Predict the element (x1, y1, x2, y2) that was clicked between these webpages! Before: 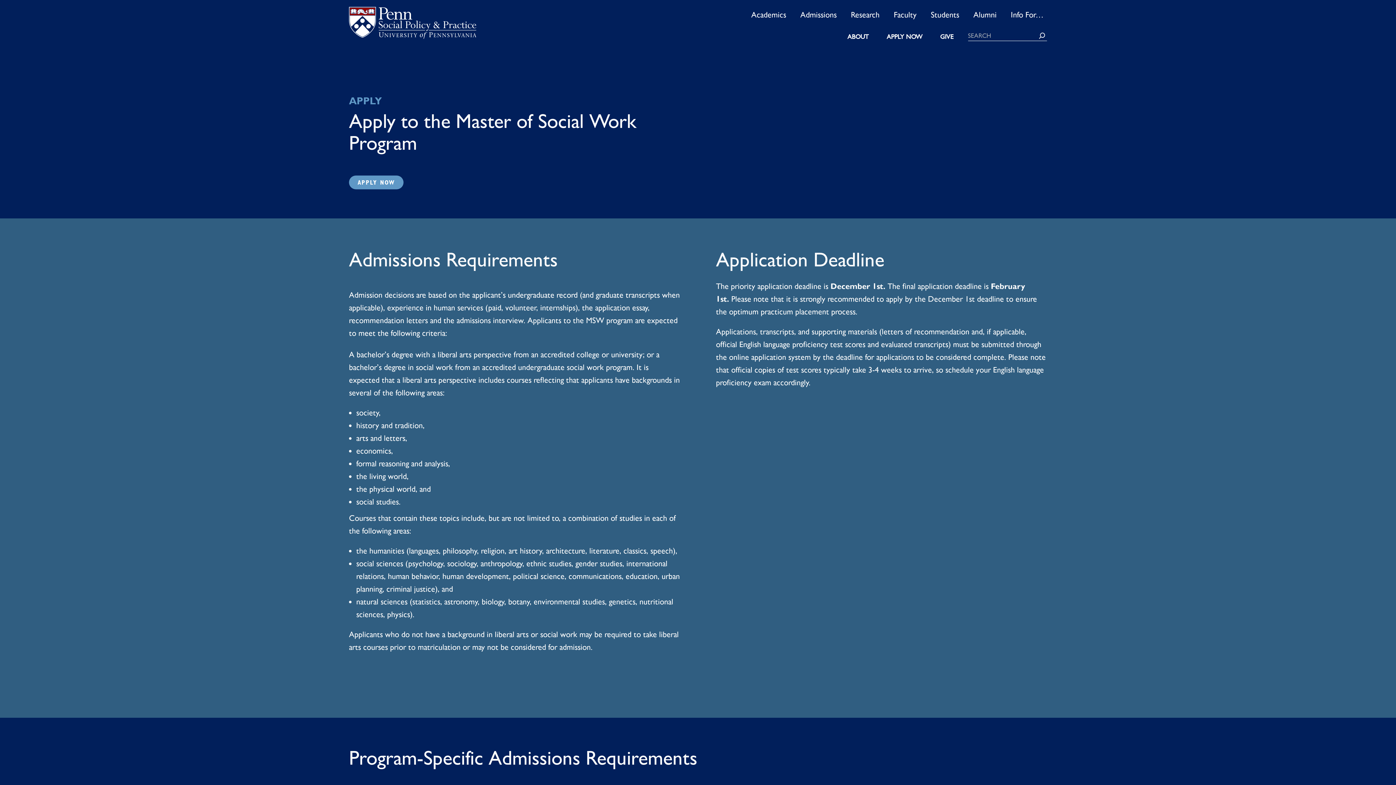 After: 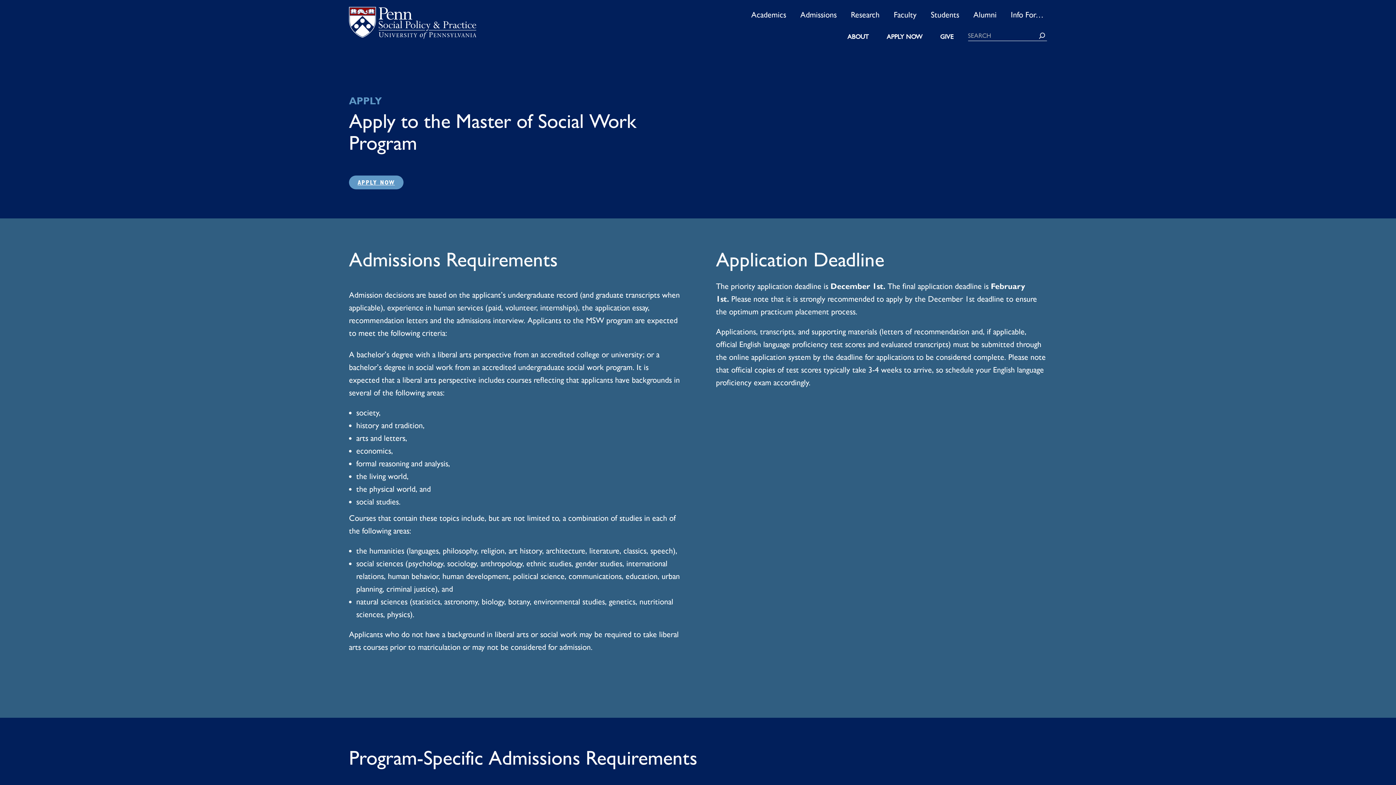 Action: bbox: (349, 175, 403, 189) label: APPLY NOW